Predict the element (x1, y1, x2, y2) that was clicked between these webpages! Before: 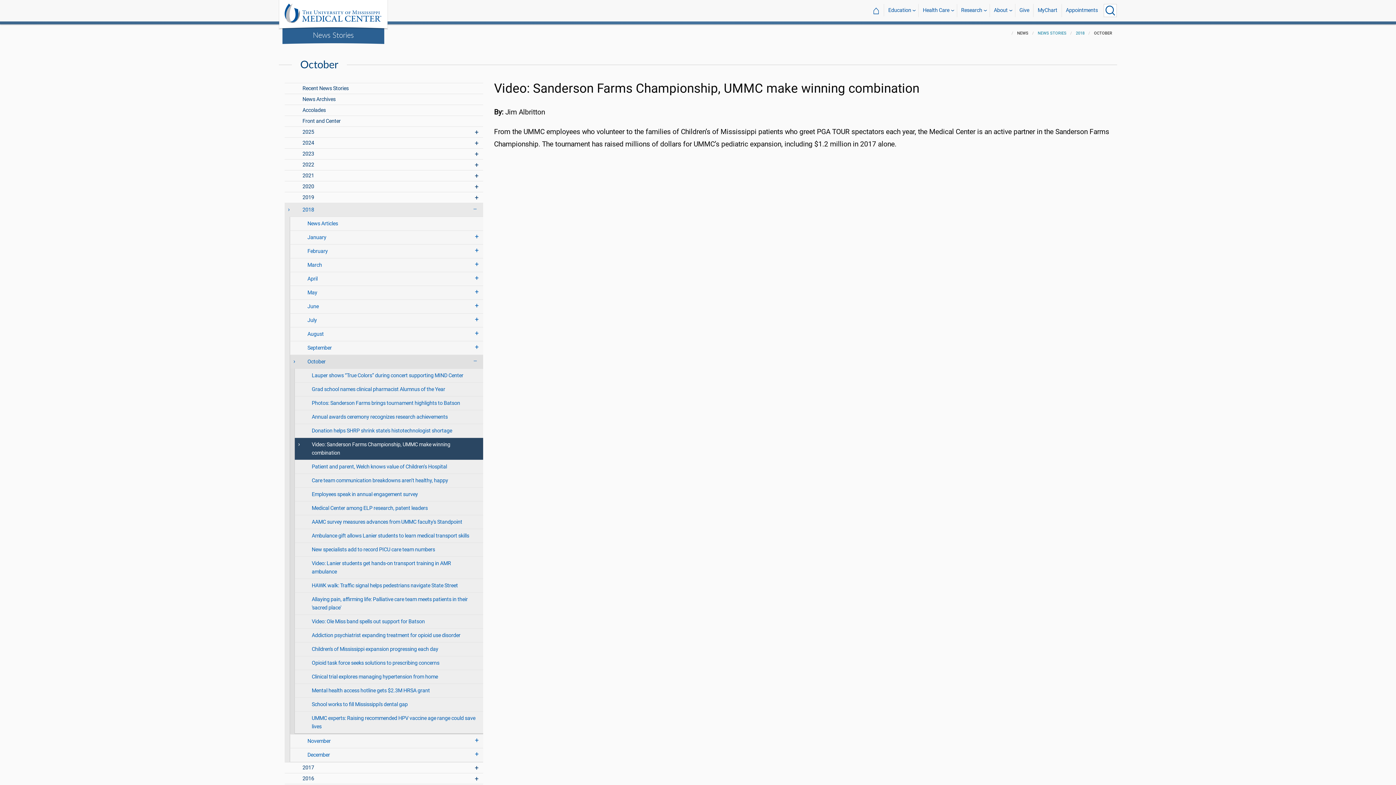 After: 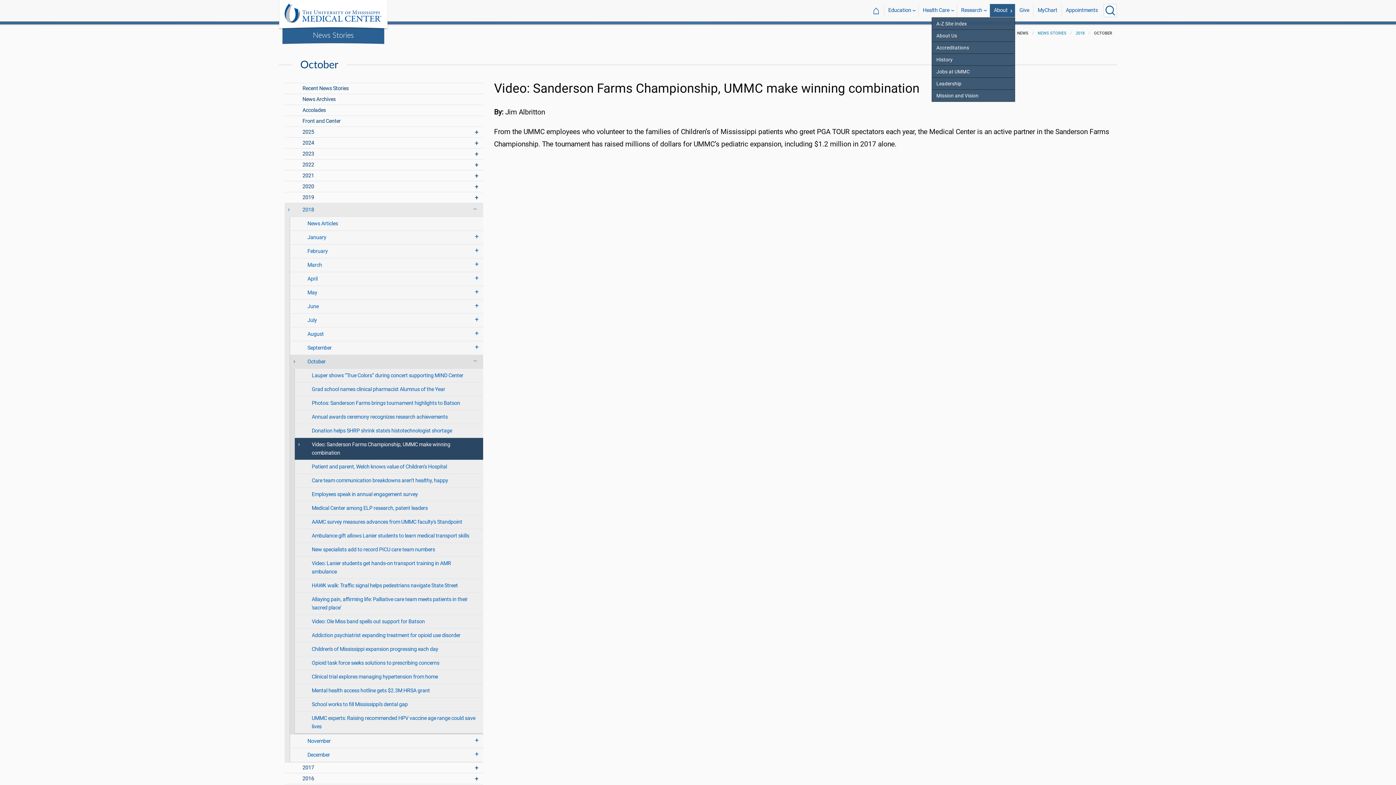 Action: bbox: (990, 4, 1015, 17) label: About